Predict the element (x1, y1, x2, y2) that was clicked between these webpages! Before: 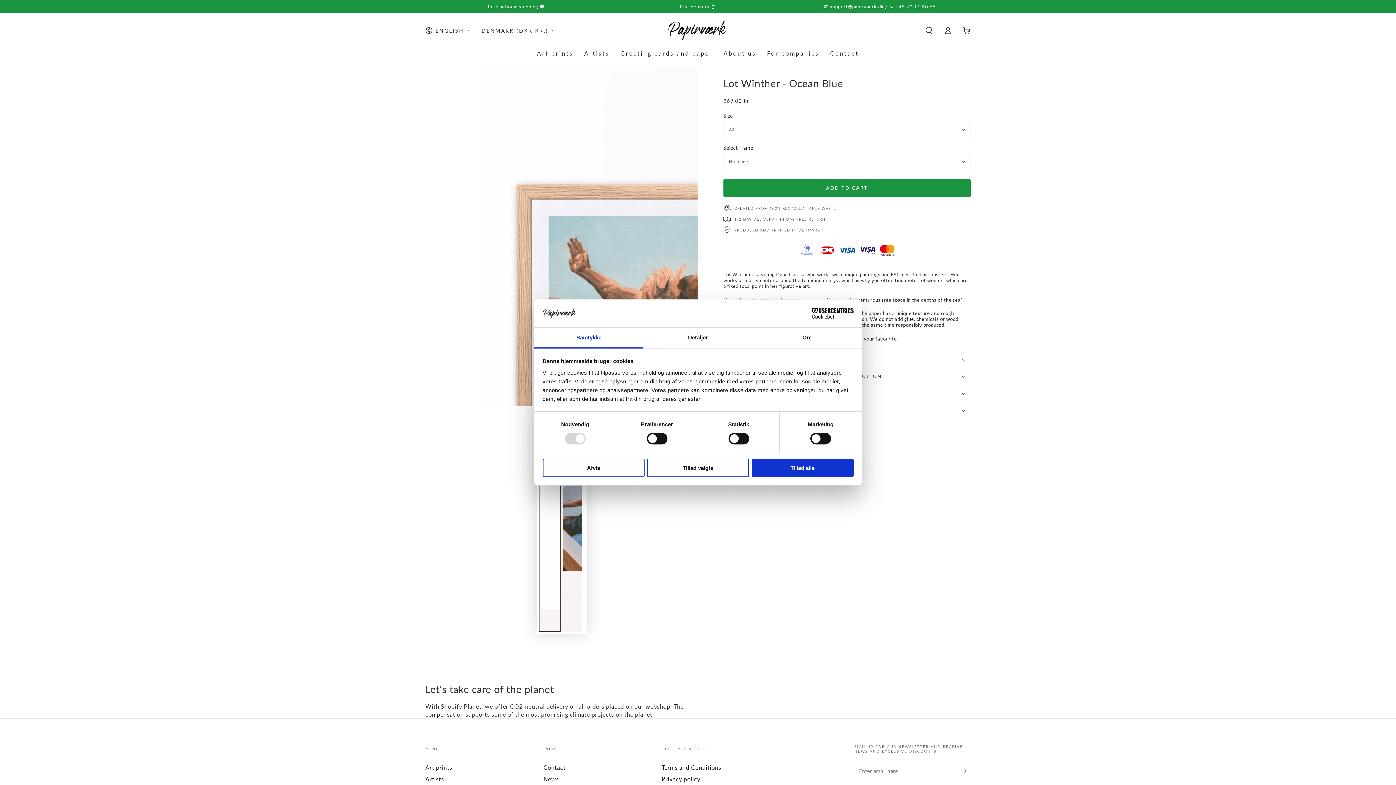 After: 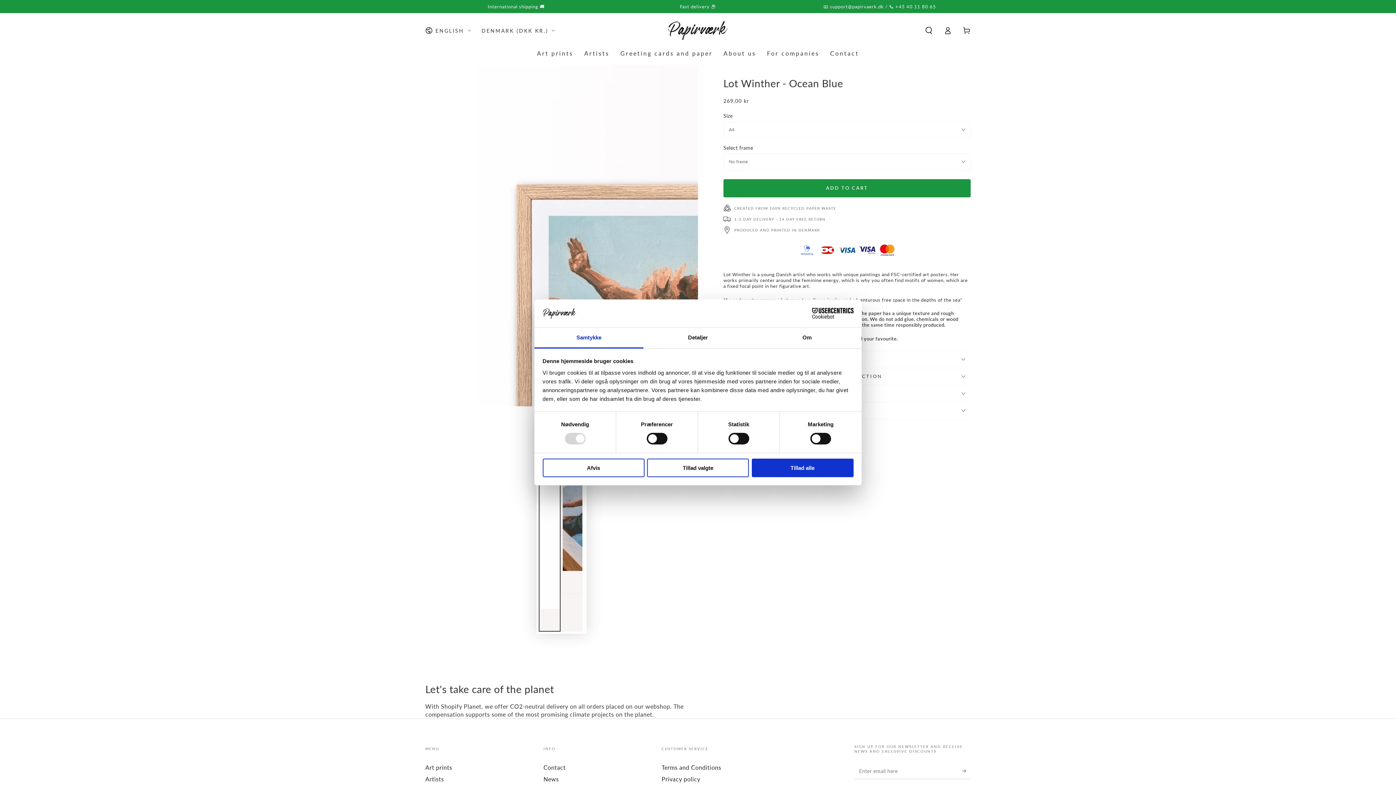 Action: bbox: (534, 327, 643, 348) label: Samtykke